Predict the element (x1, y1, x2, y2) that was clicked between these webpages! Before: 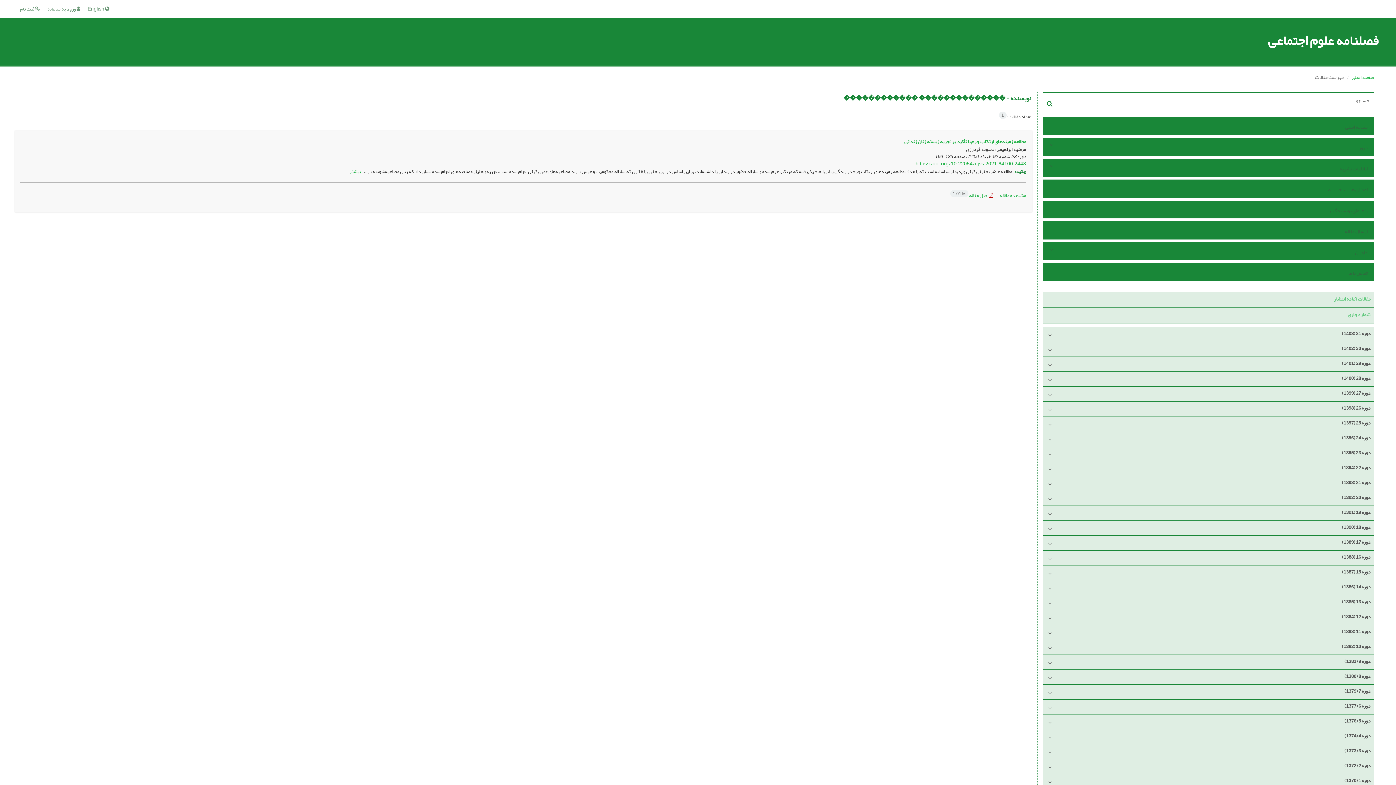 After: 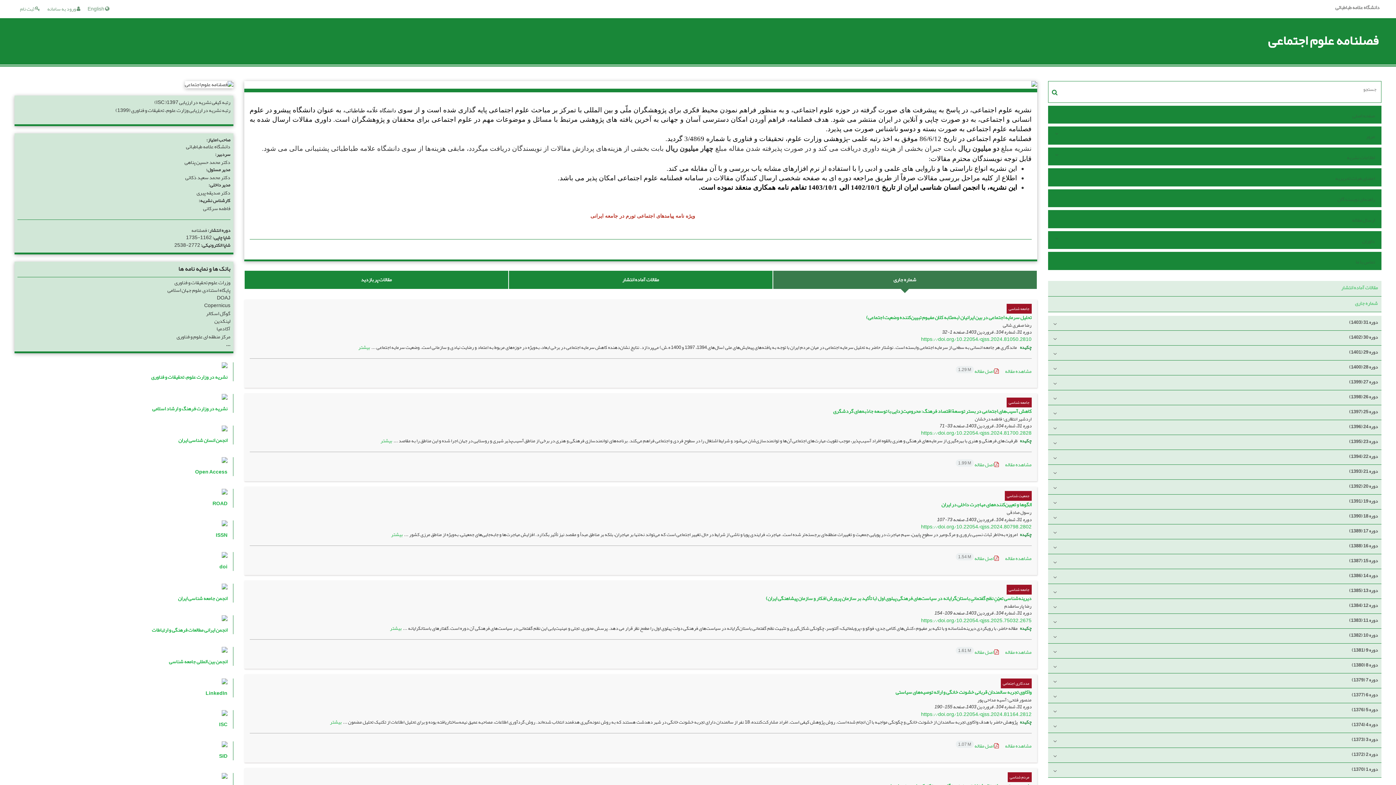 Action: bbox: (1058, 121, 1369, 132) label: صفحه اصلی